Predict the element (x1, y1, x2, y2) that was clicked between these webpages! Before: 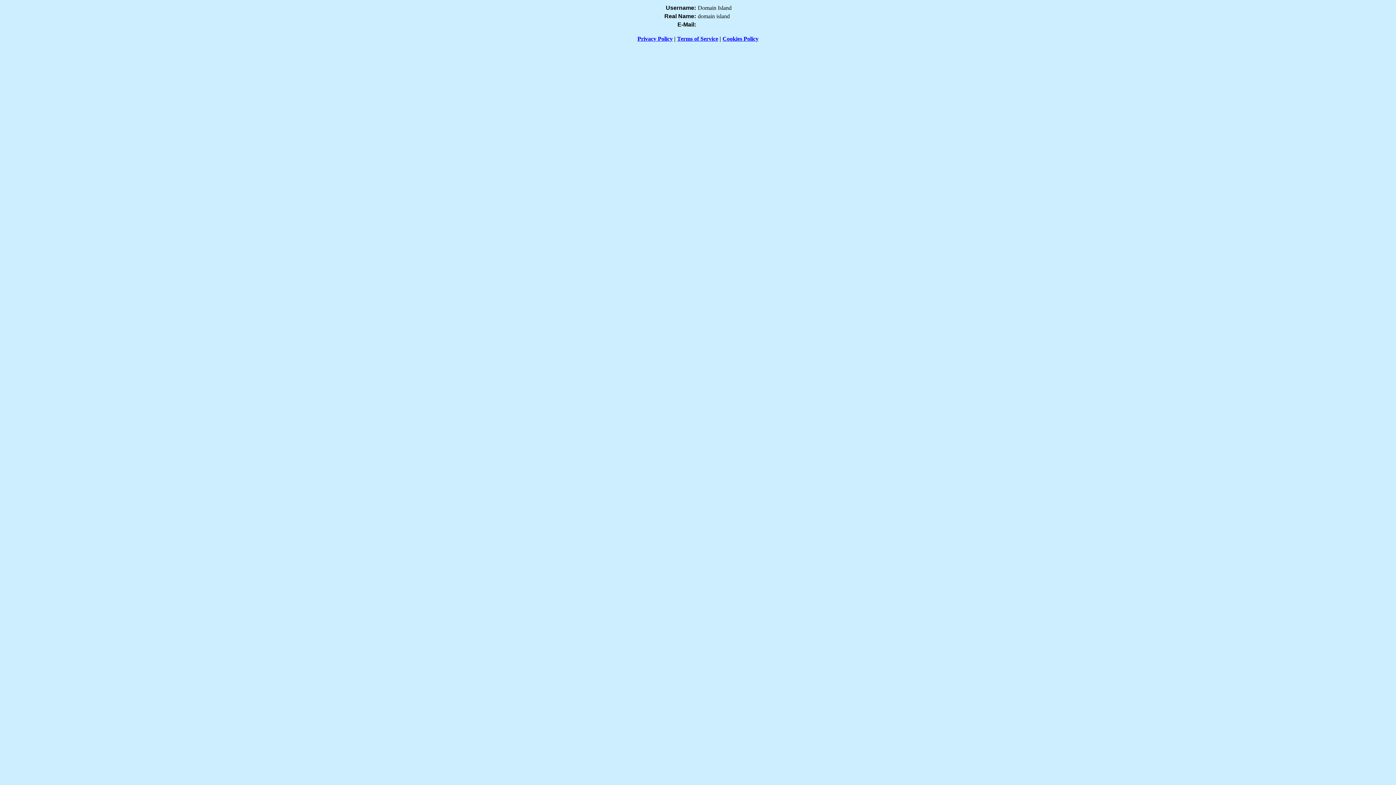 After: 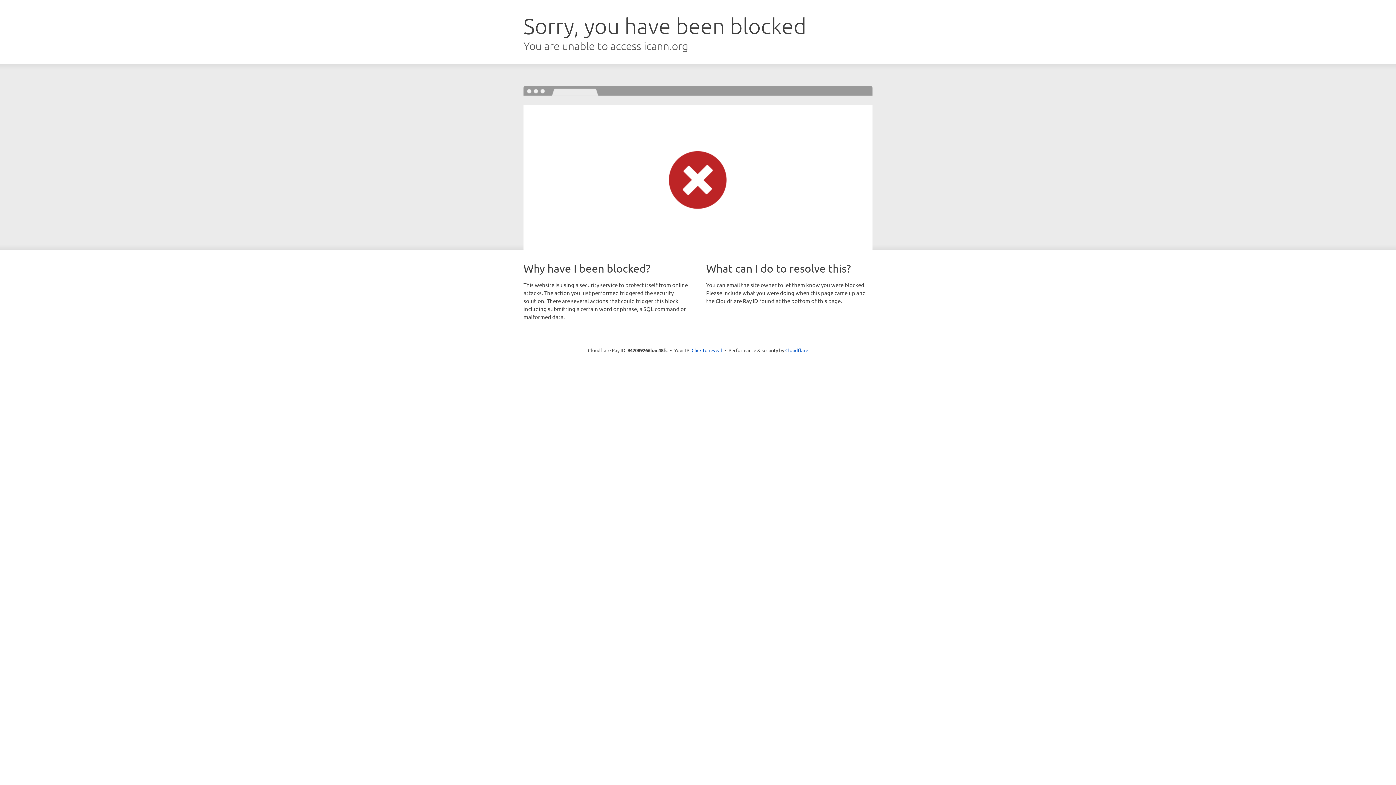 Action: label: Privacy Policy bbox: (637, 35, 672, 41)